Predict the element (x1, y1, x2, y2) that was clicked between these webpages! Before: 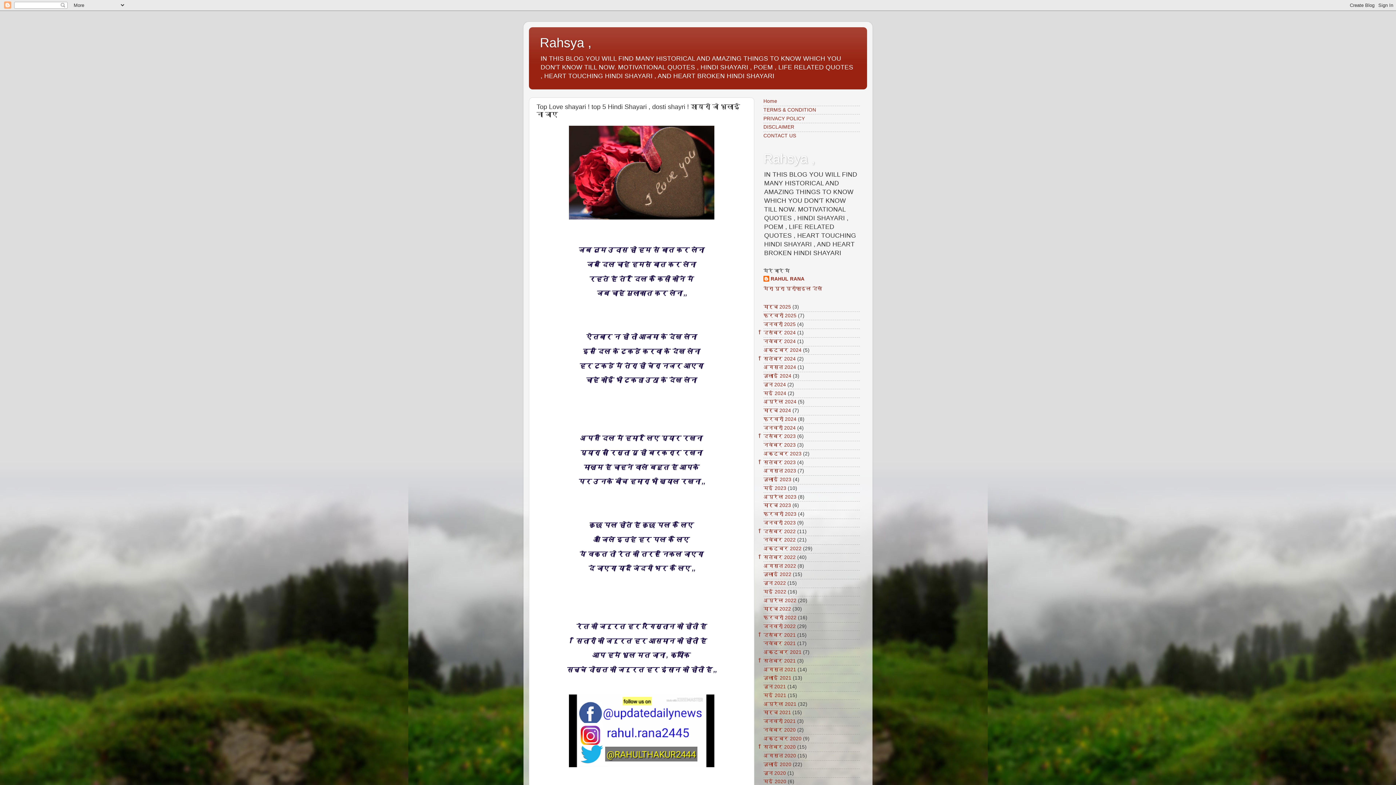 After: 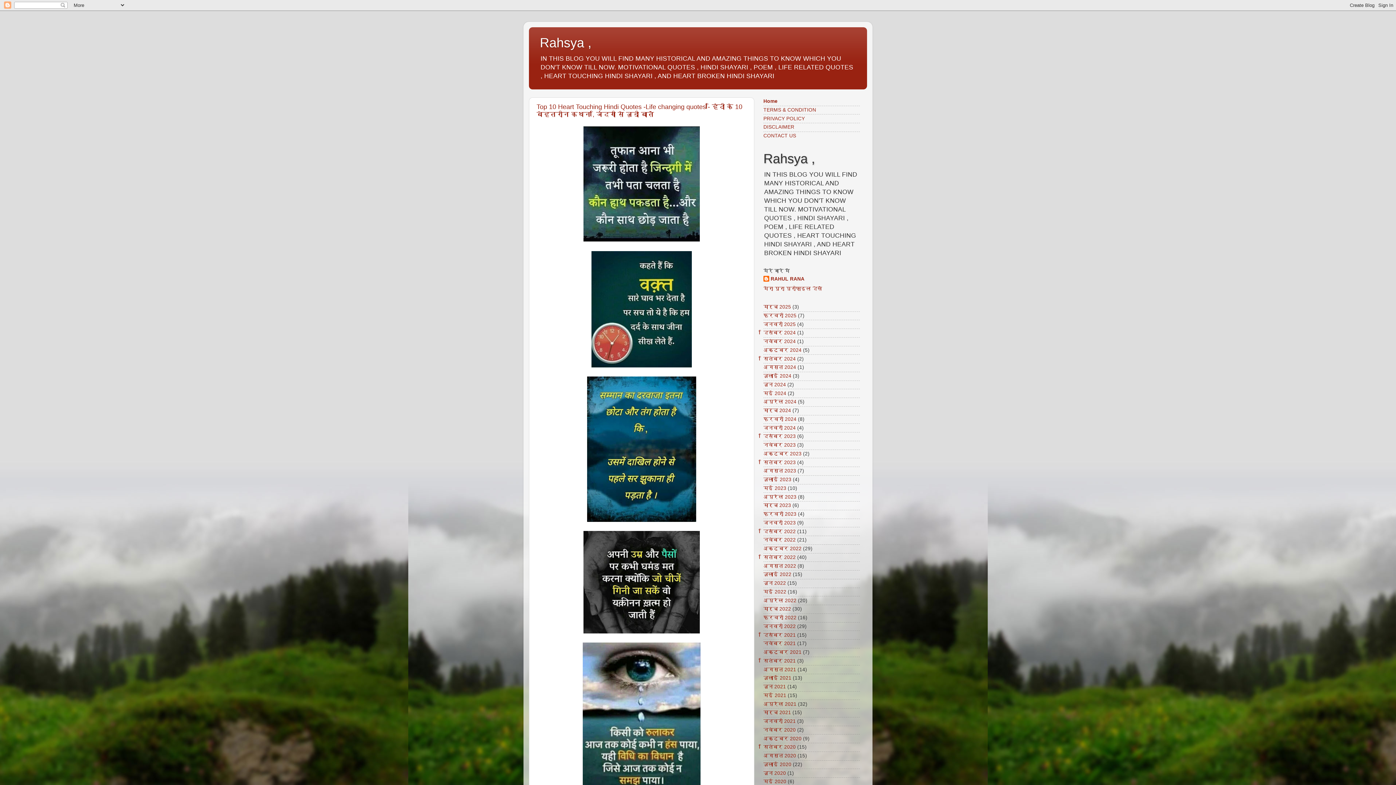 Action: bbox: (540, 35, 591, 50) label: Rahsya ,